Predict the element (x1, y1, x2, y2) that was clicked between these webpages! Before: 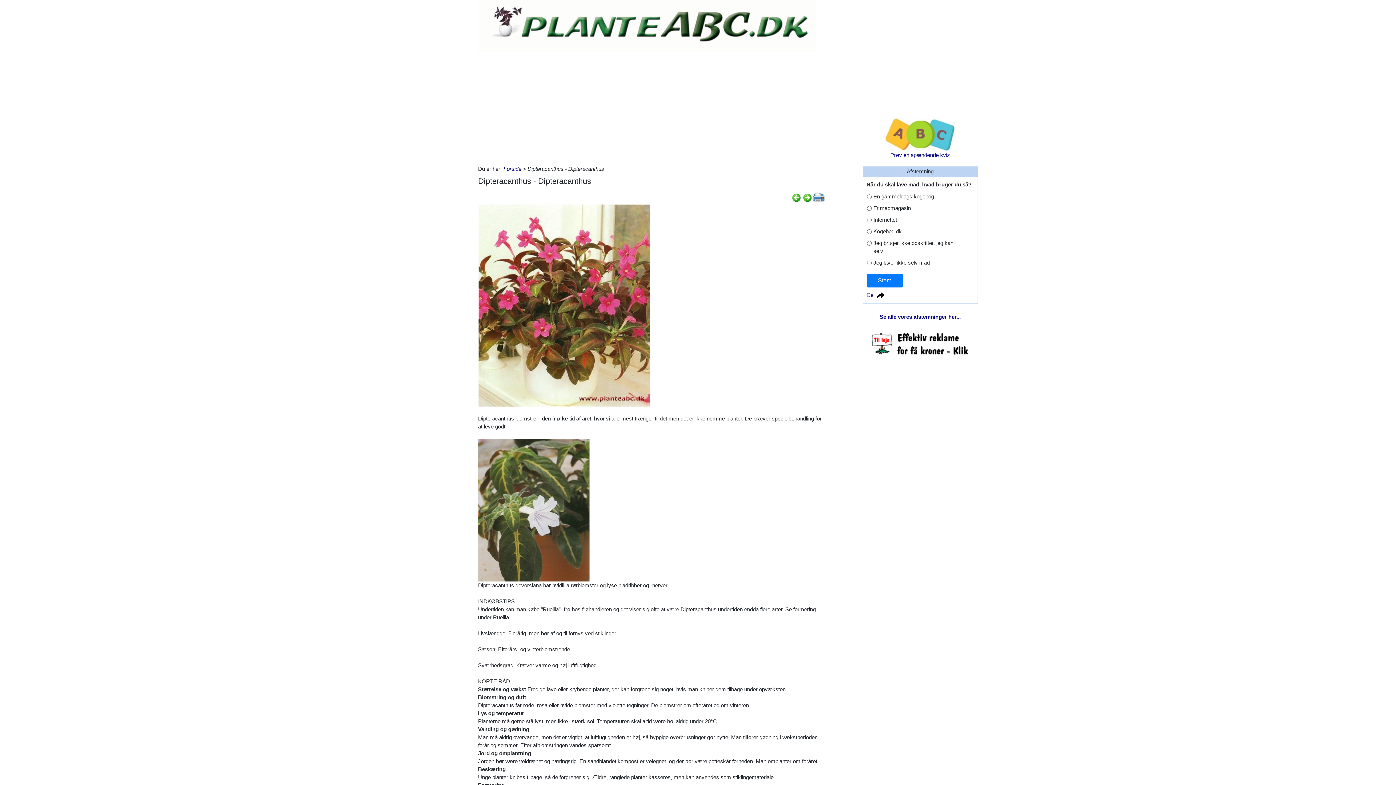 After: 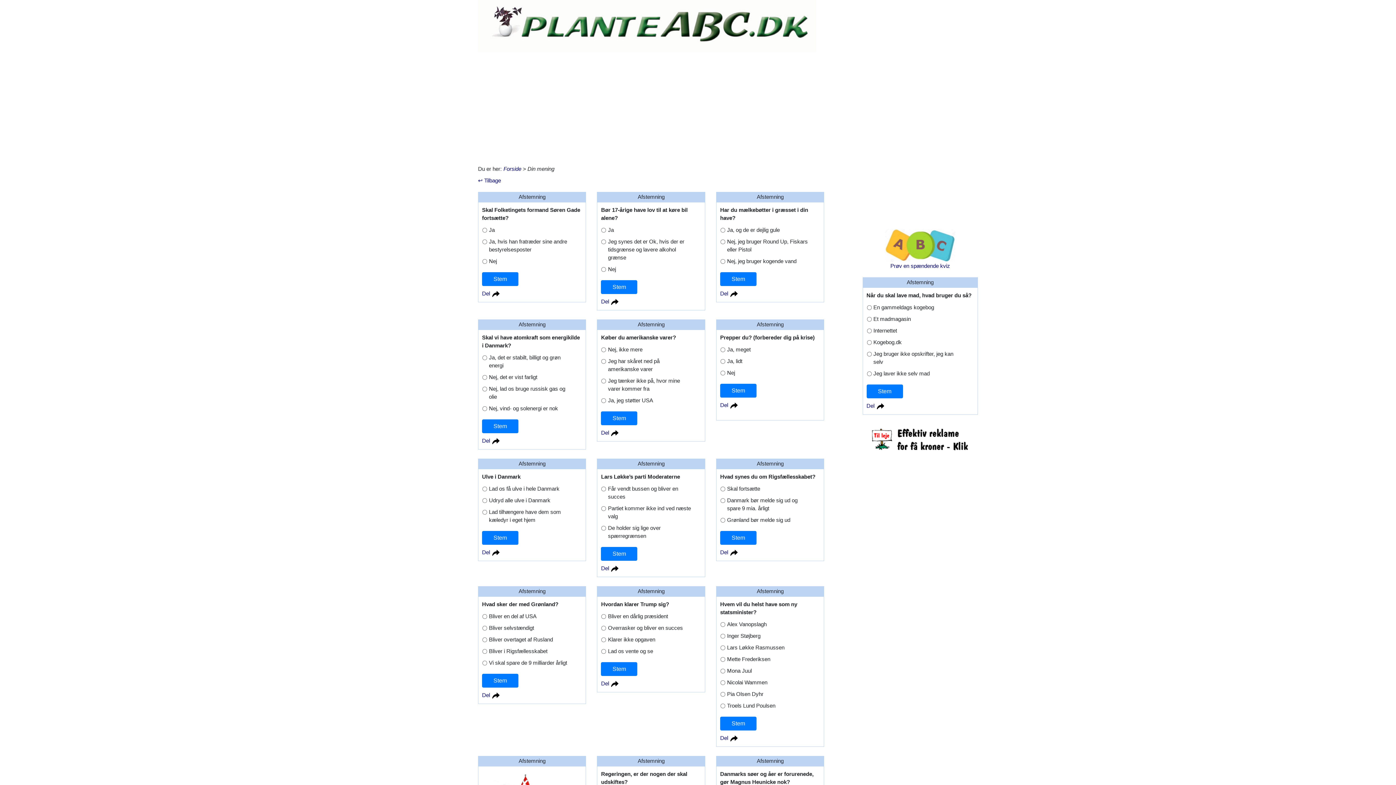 Action: bbox: (879, 313, 961, 320) label: Se alle vores afstemninger her...